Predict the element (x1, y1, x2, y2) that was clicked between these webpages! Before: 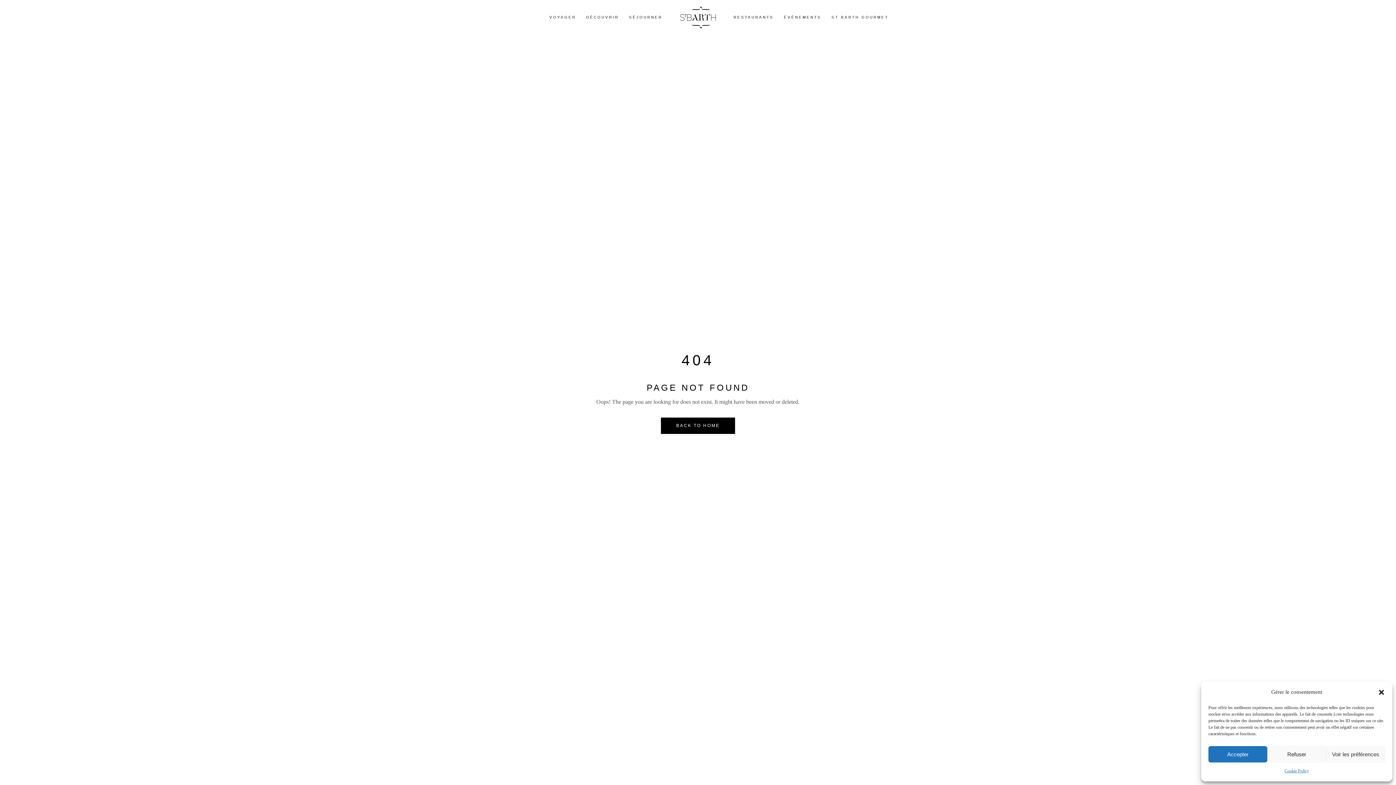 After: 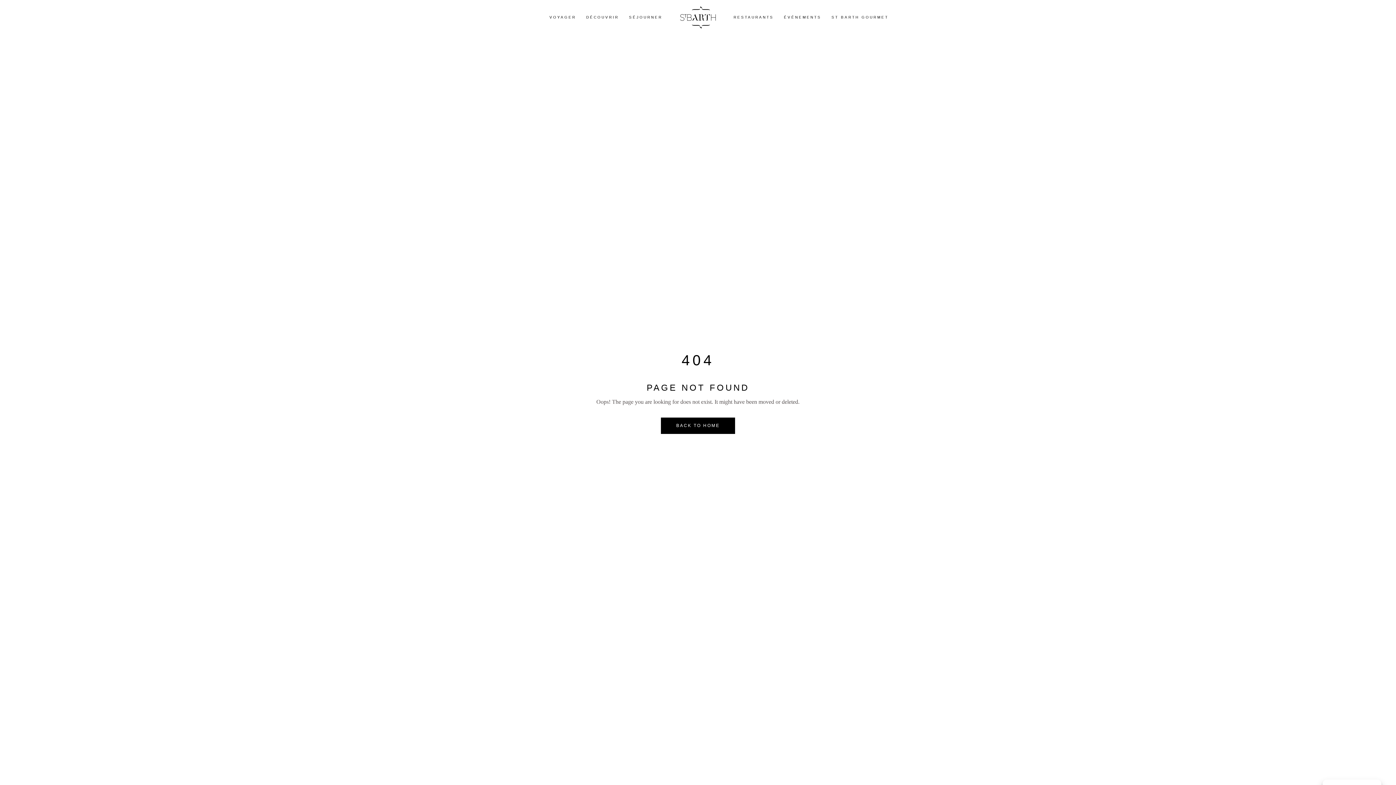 Action: label: Refuser bbox: (1267, 746, 1326, 762)